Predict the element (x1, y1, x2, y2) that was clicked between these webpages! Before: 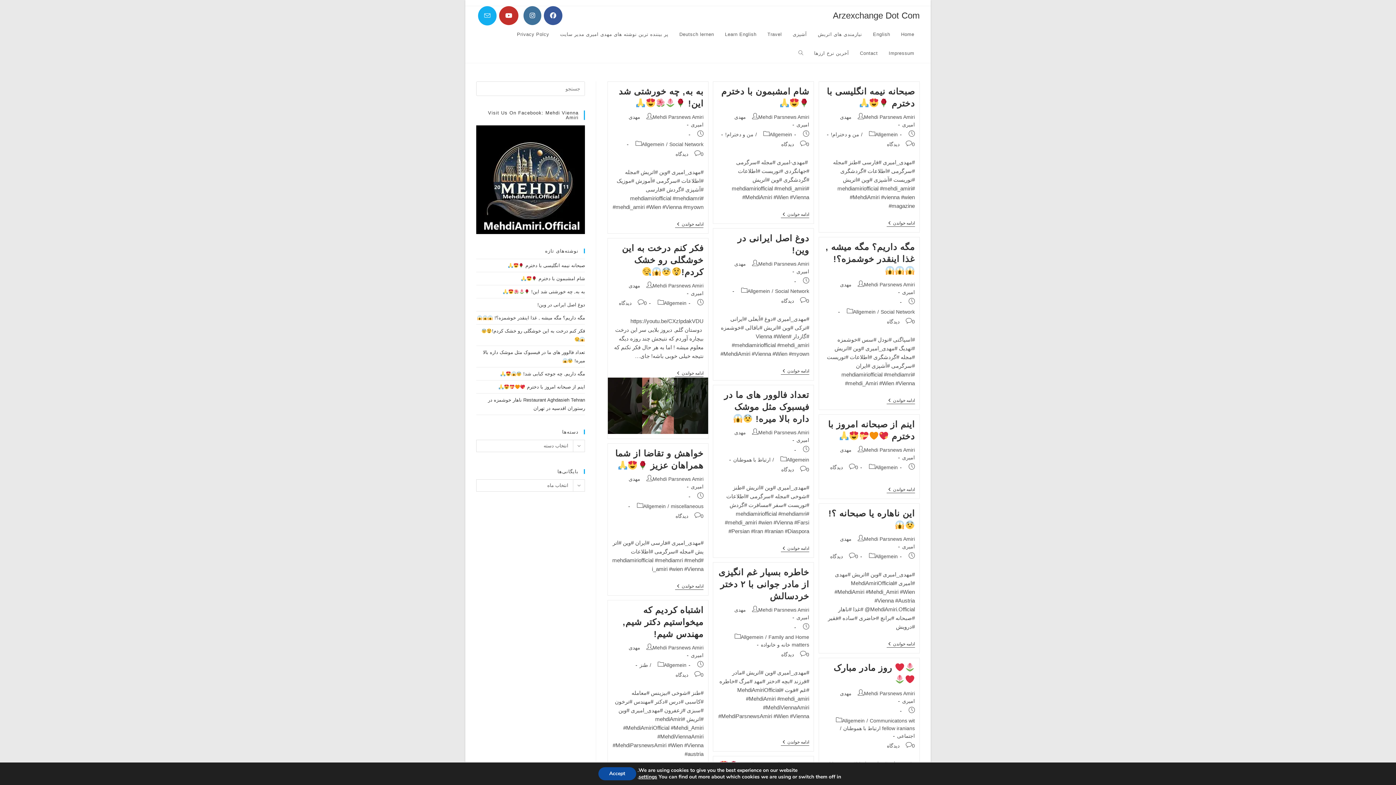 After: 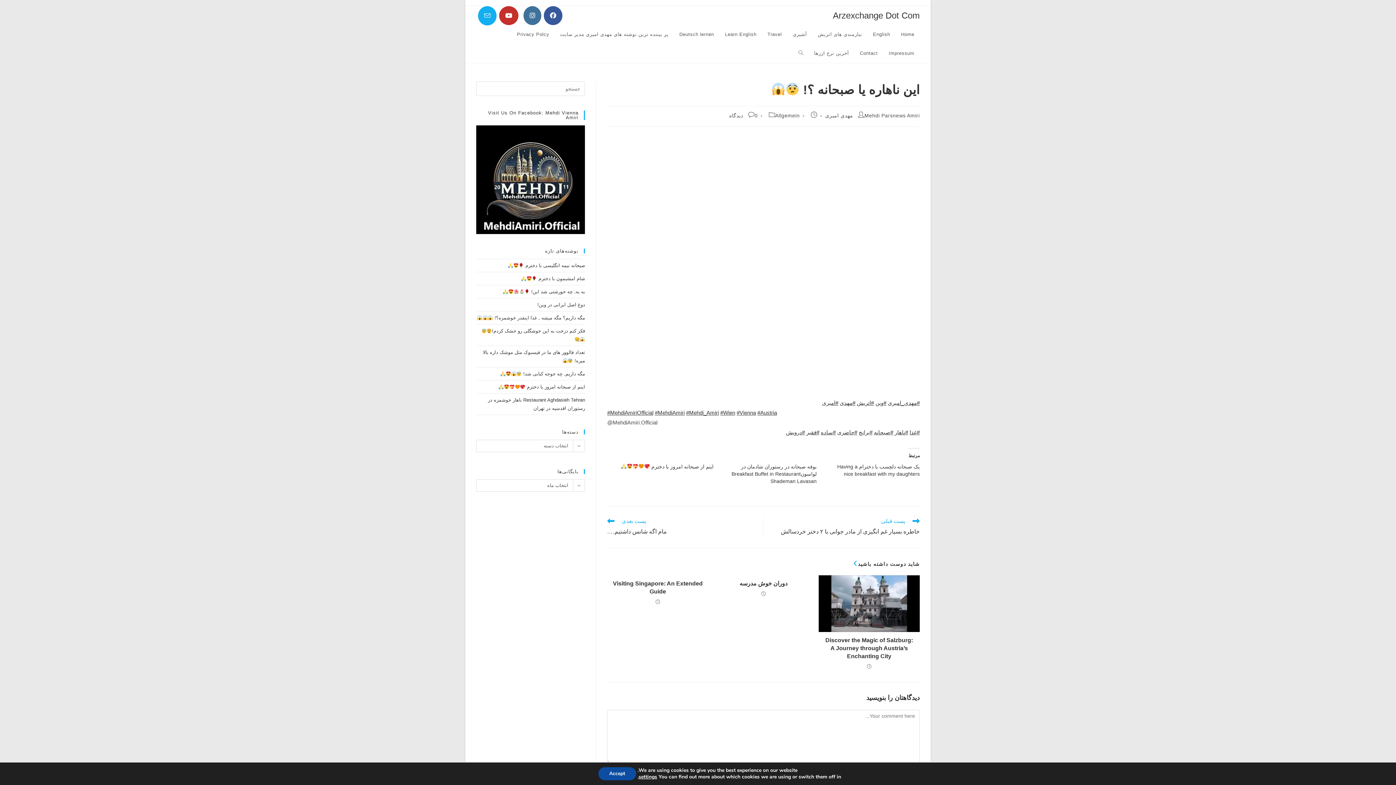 Action: label: ادامه خواندن
این ناهاره یا صبحانه ؟!  bbox: (886, 641, 915, 647)